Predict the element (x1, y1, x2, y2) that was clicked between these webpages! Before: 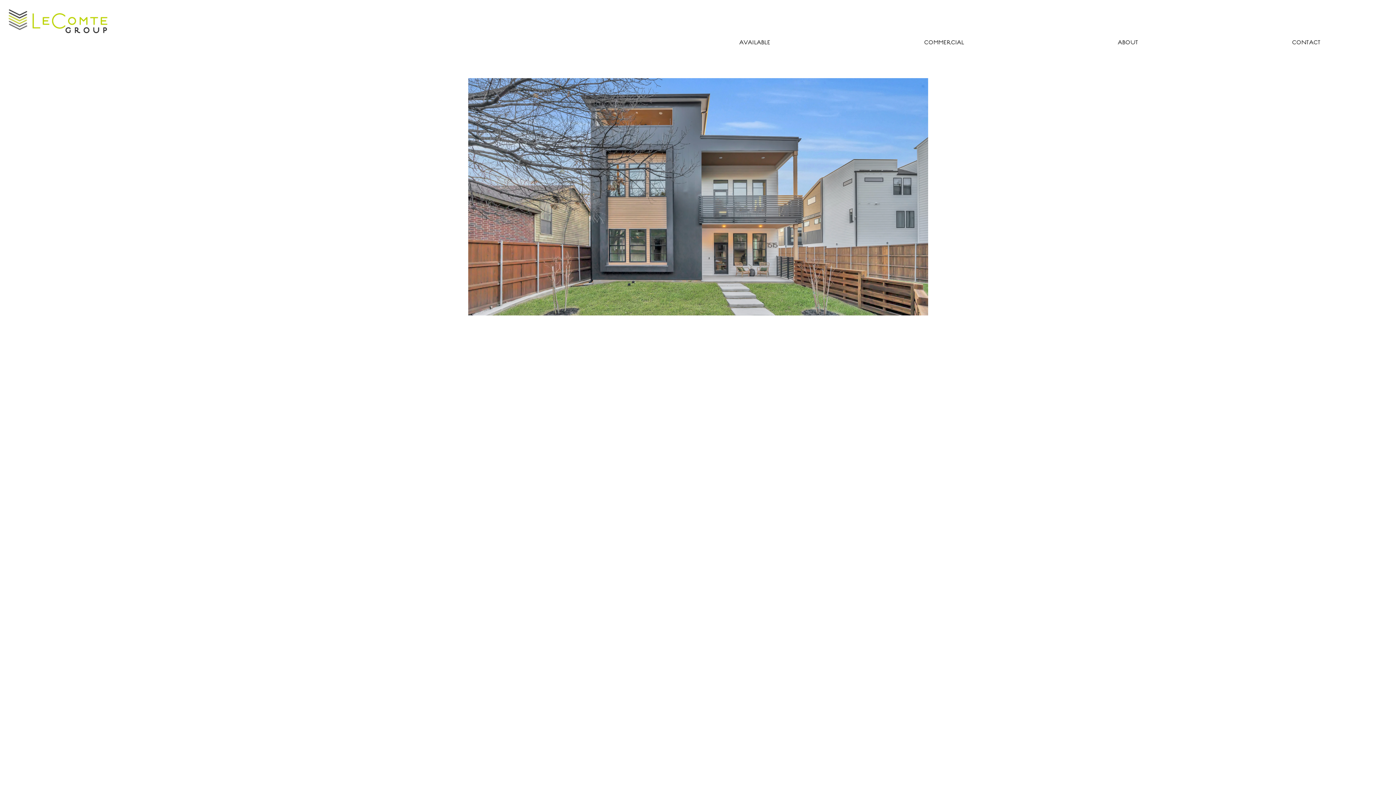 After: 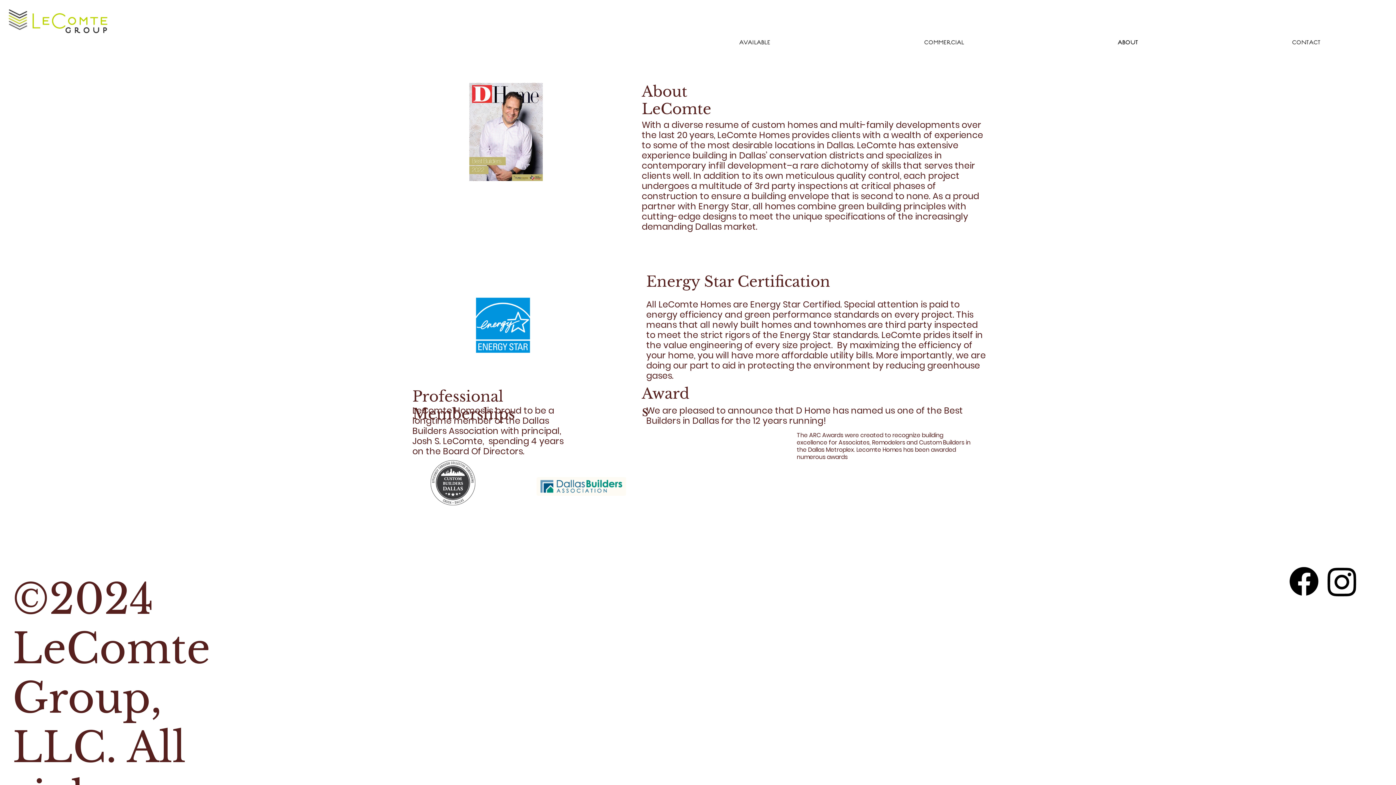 Action: label: ABOUT bbox: (1042, 33, 1213, 51)